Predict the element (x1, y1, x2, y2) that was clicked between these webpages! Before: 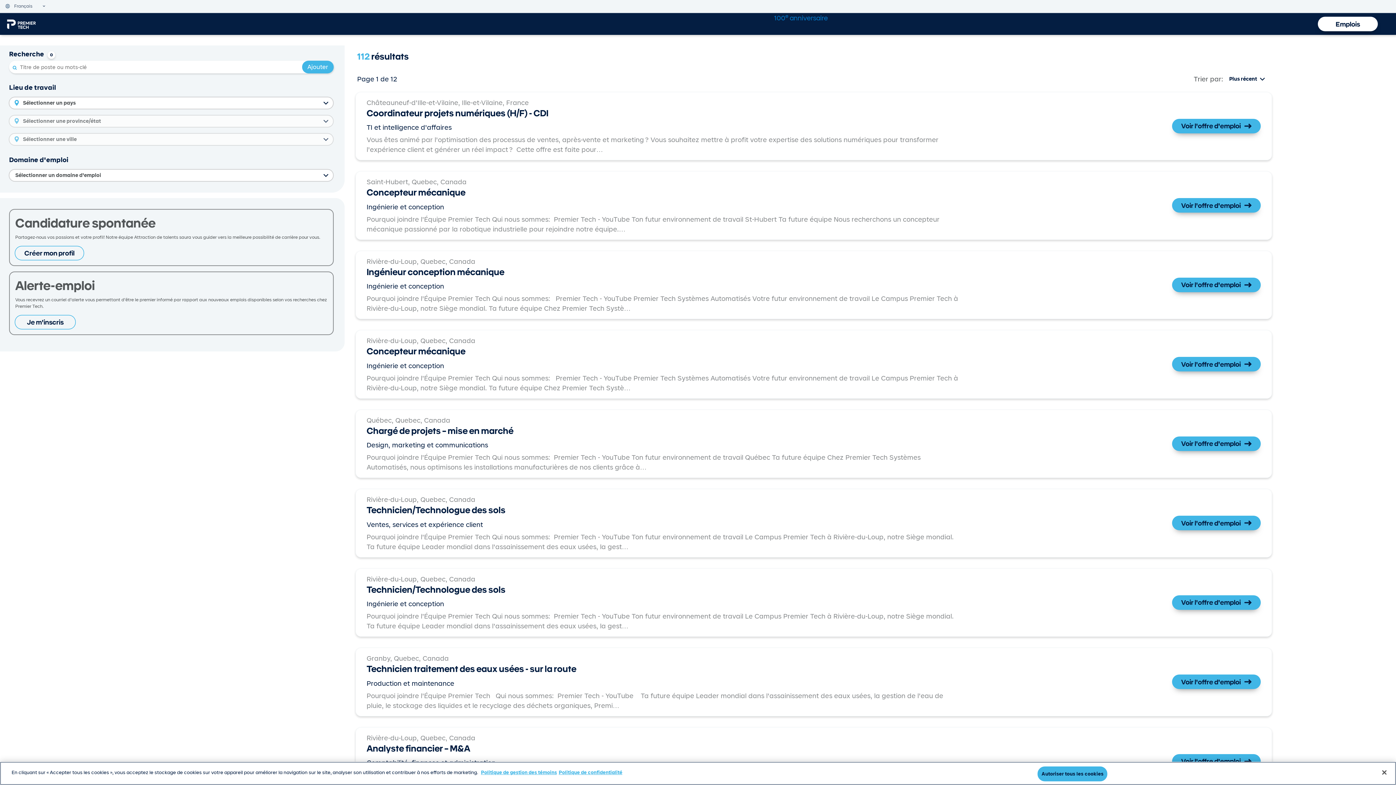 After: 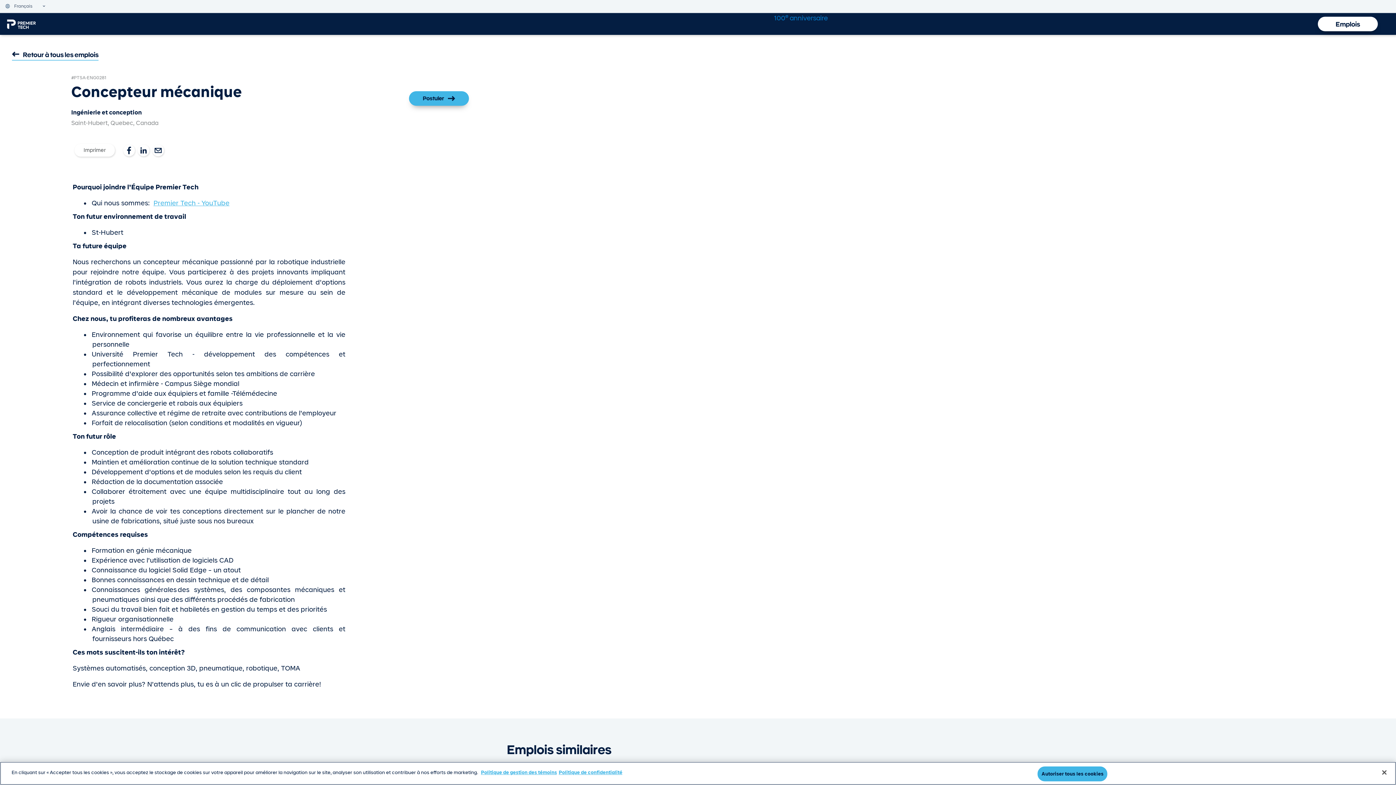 Action: label: Saint-Hubert, Quebec, Canada
Concepteur mécanique
Ingénierie et conception
Pourquoi joindre l’Équipe Premier Tech Qui nous sommes:  Premier Tech - YouTube Ton futur environnement de travail St-Hubert Ta future équipe Nous recherchons un concepteur mécanique passionné par la robotique industrielle pour rejoindre notre équipe.…
Voir l'offre d'emploi bbox: (355, 171, 1272, 239)